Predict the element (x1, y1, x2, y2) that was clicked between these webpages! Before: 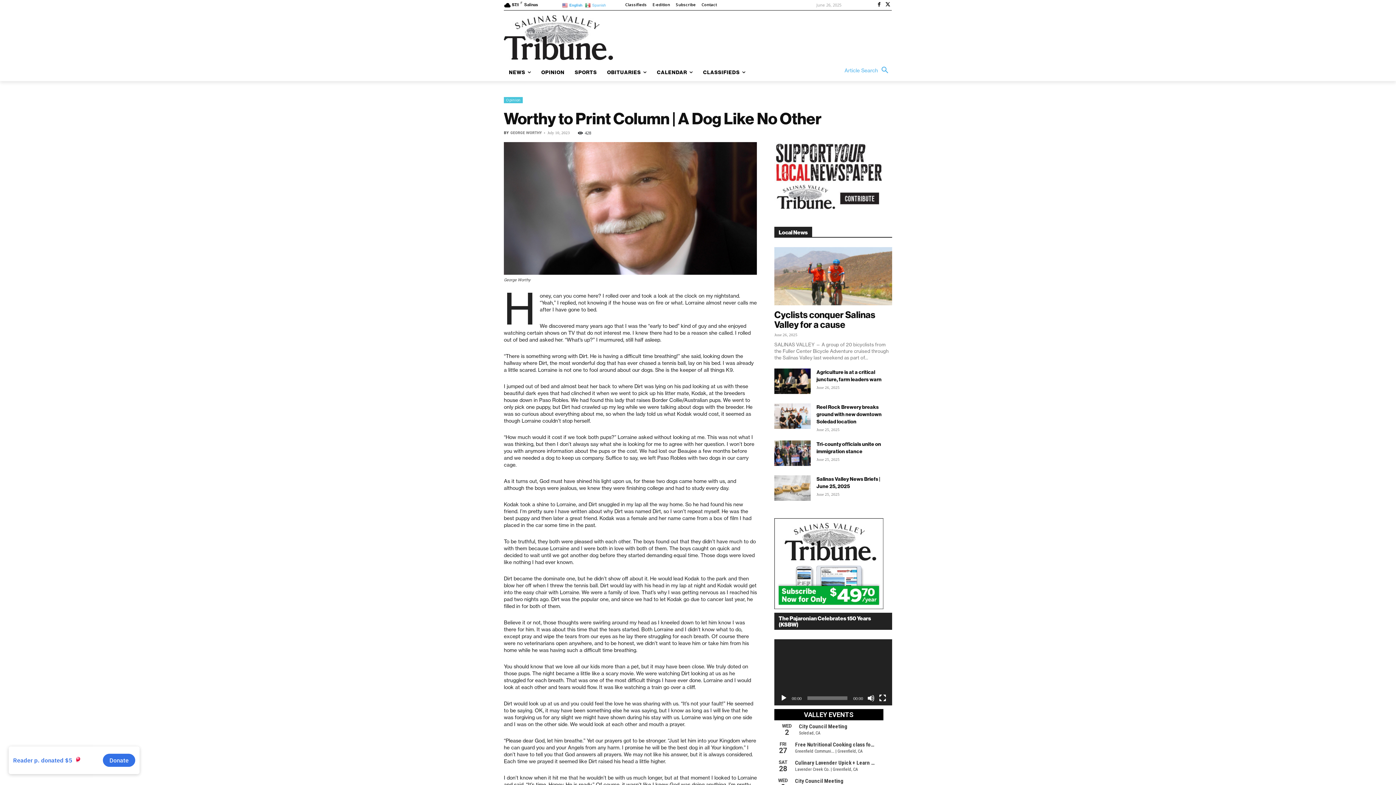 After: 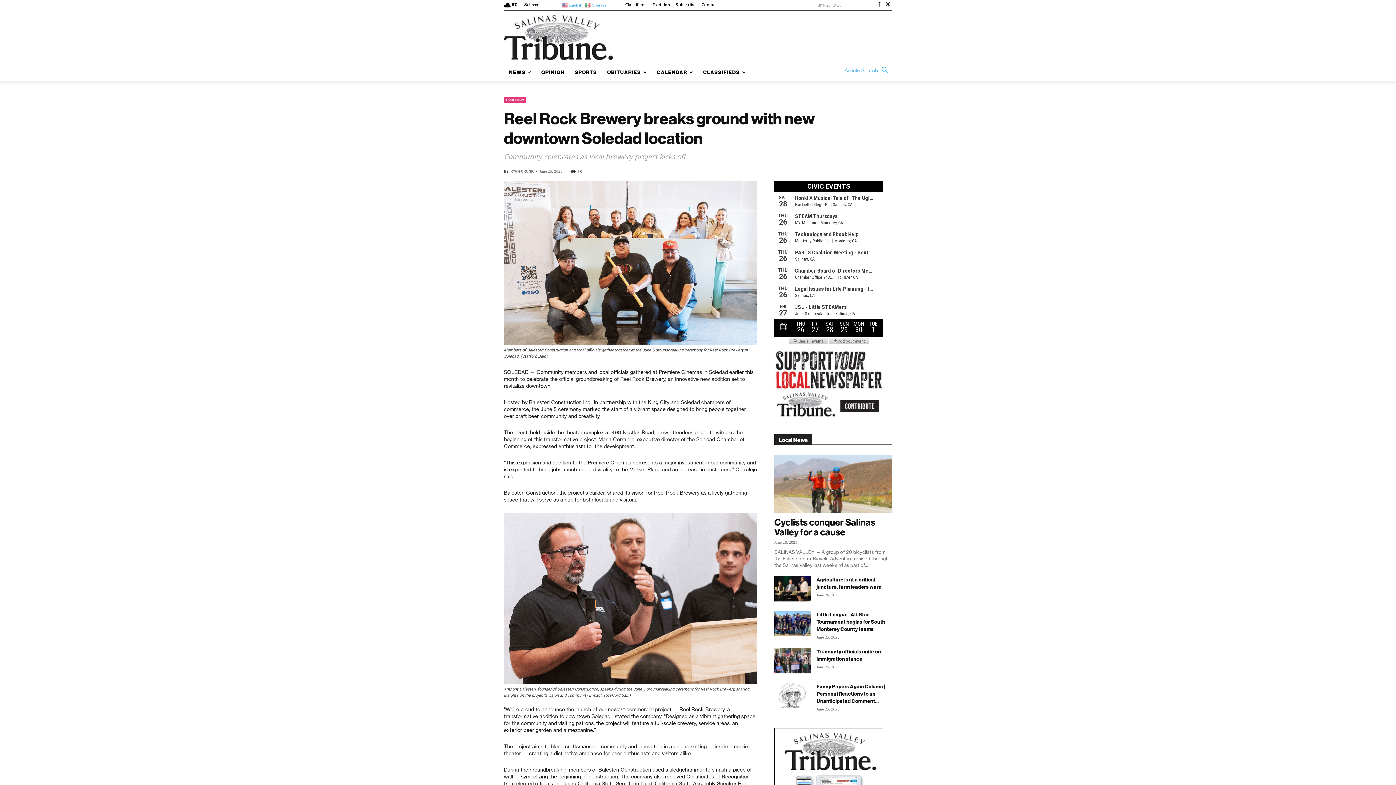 Action: bbox: (774, 403, 810, 429)